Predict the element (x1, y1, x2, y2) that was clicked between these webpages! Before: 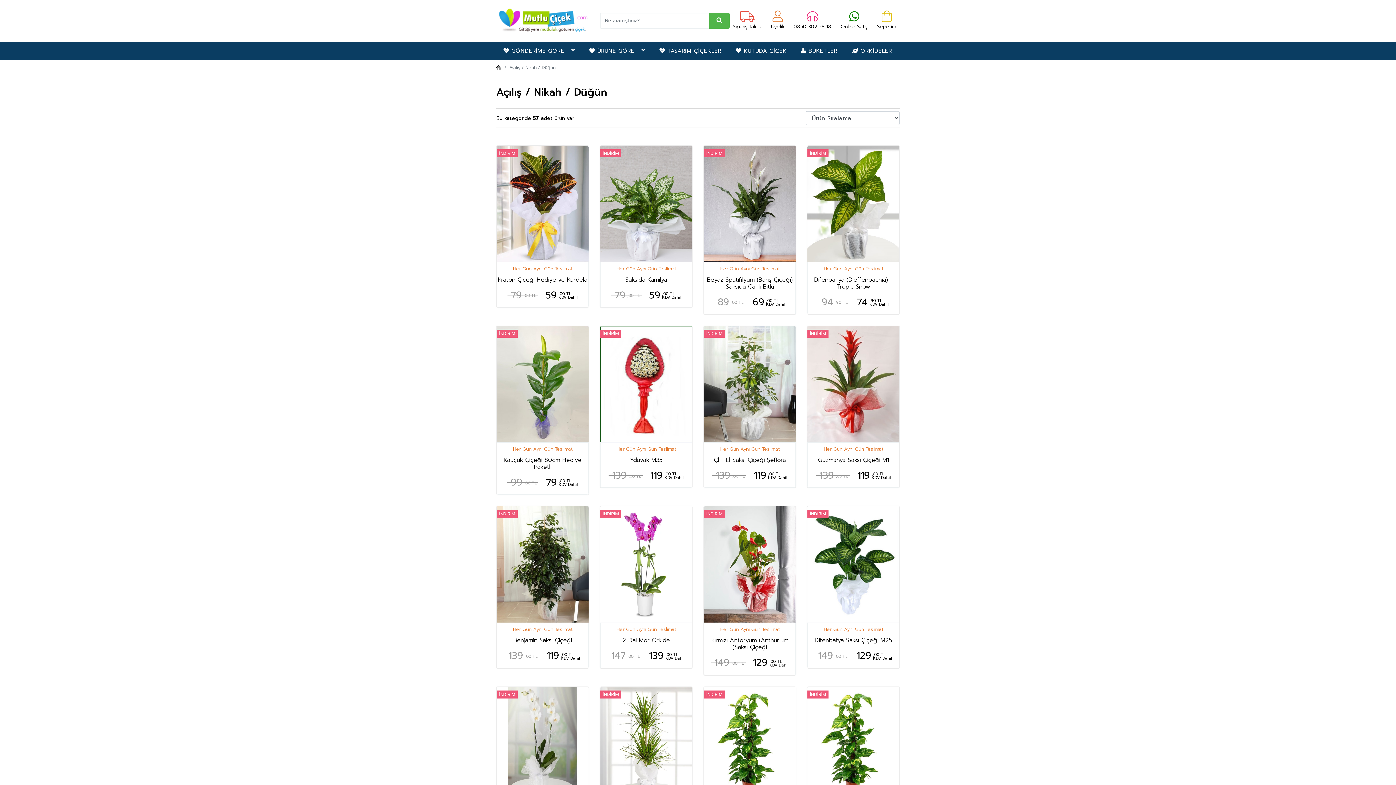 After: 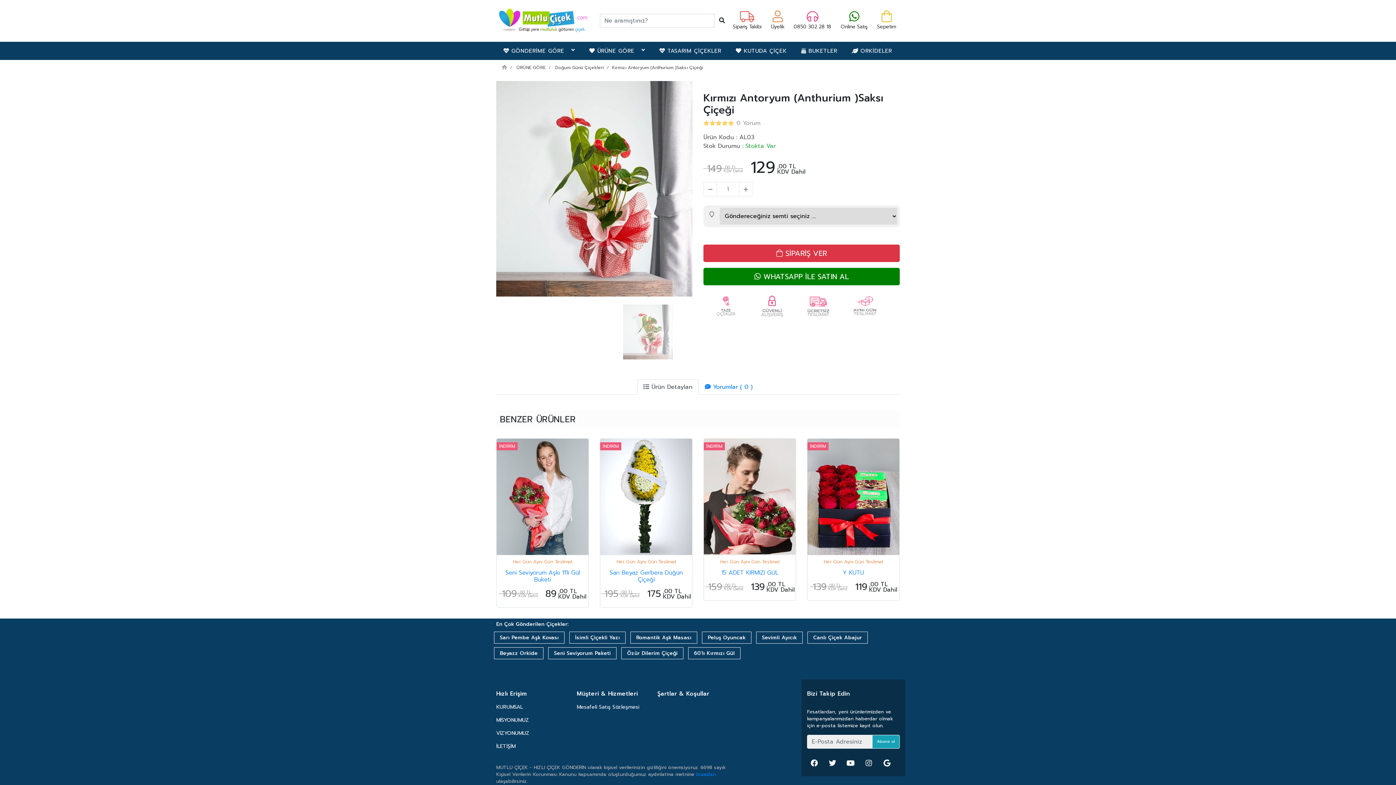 Action: label: Kırmızı Antoryum (Anthurium )Saksı Çiçeği bbox: (711, 636, 788, 652)